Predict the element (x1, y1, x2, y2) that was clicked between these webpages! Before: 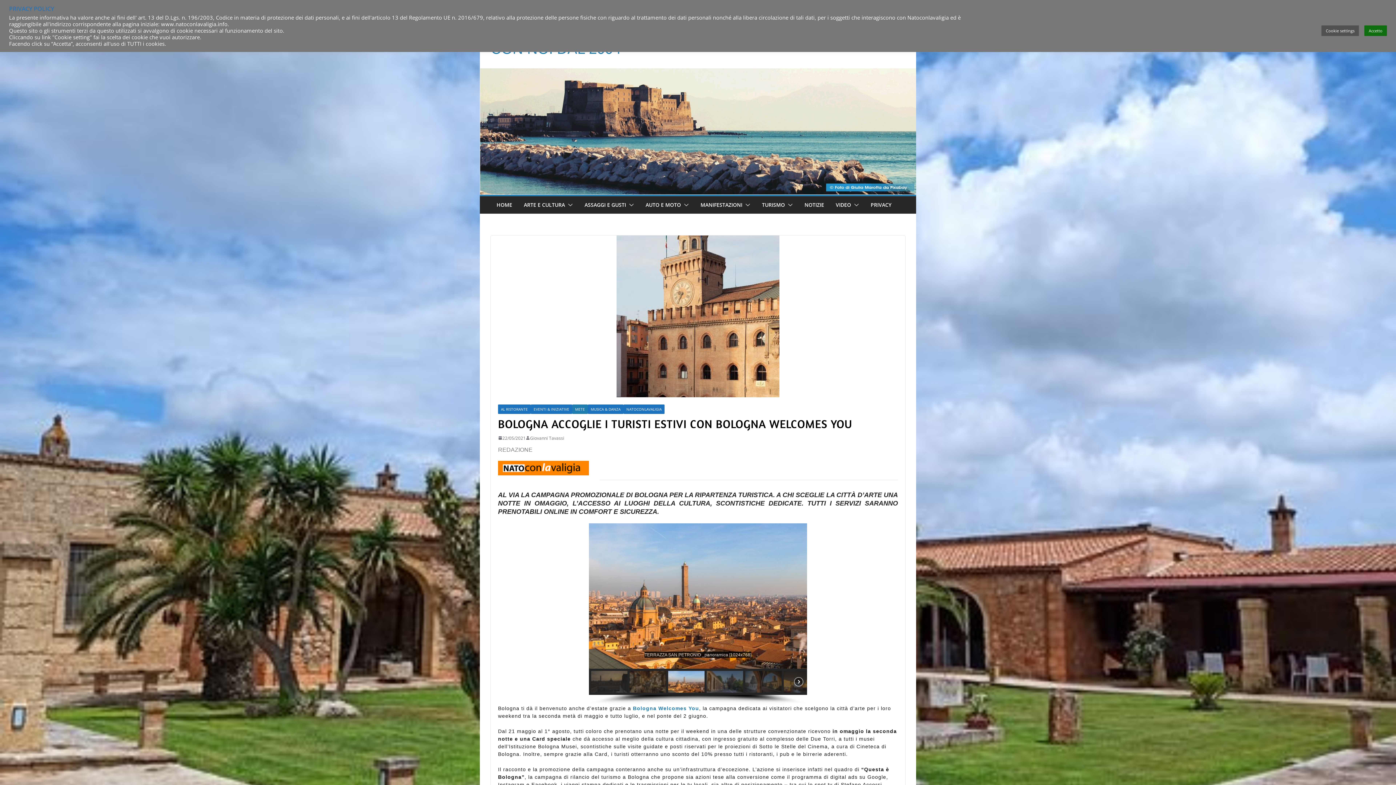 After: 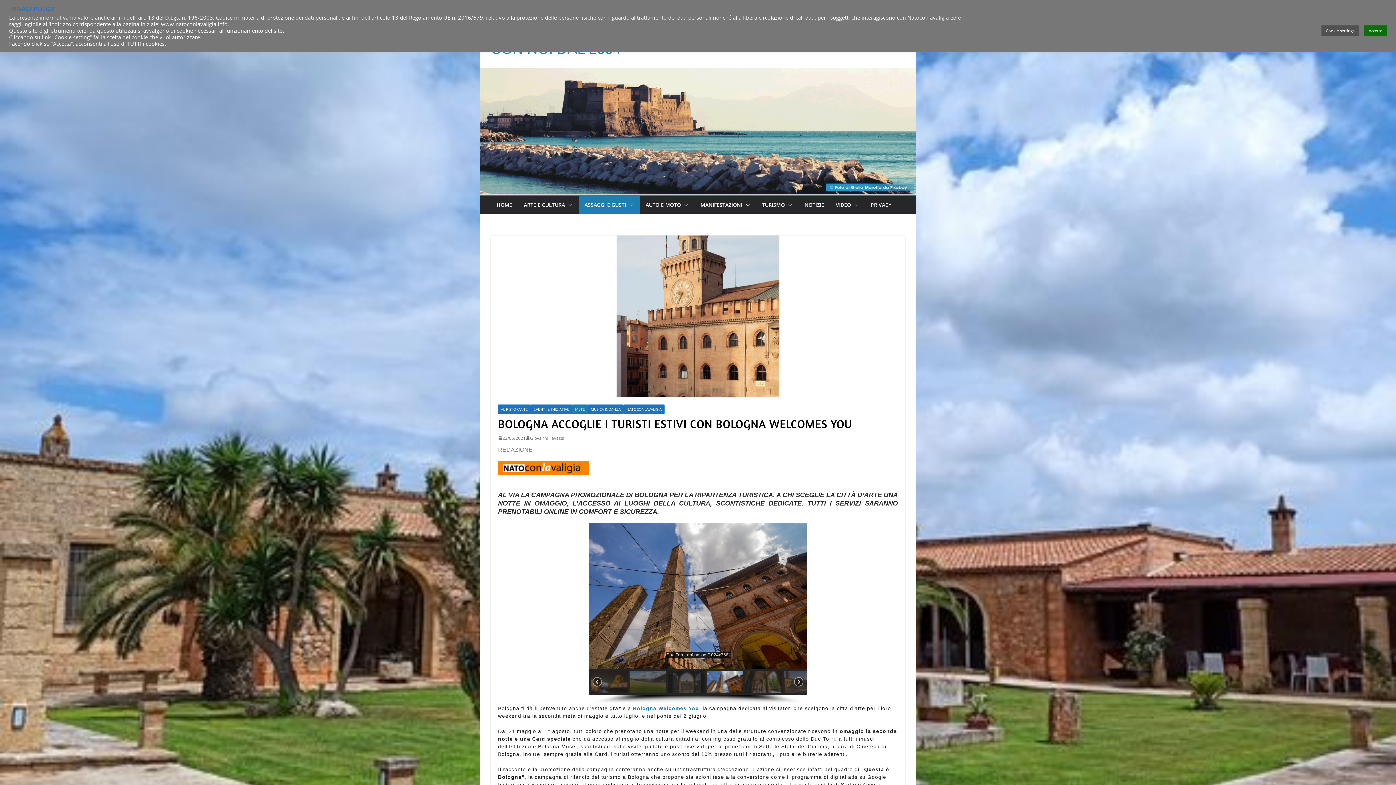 Action: bbox: (626, 199, 634, 210)